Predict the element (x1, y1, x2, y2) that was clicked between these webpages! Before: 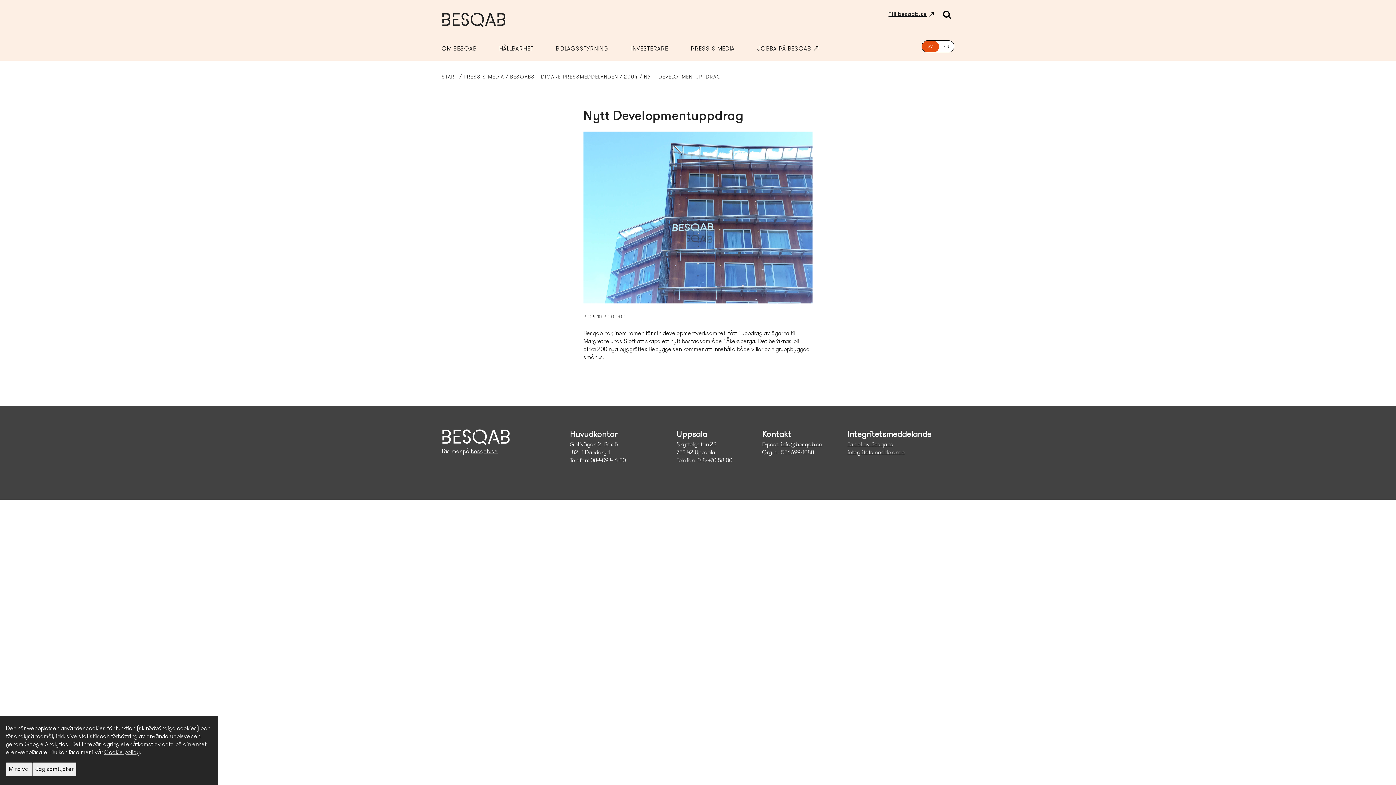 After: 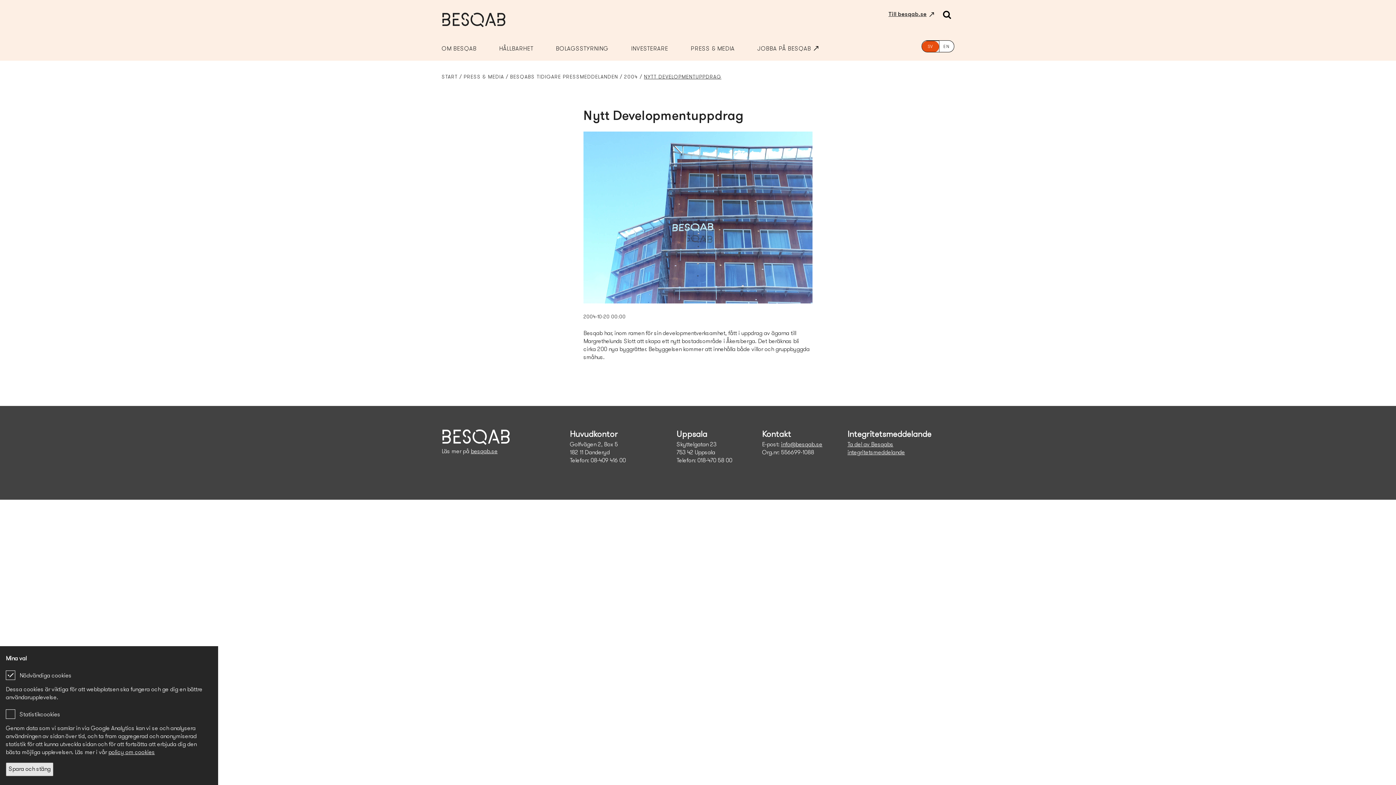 Action: label: Mina val bbox: (5, 762, 32, 776)